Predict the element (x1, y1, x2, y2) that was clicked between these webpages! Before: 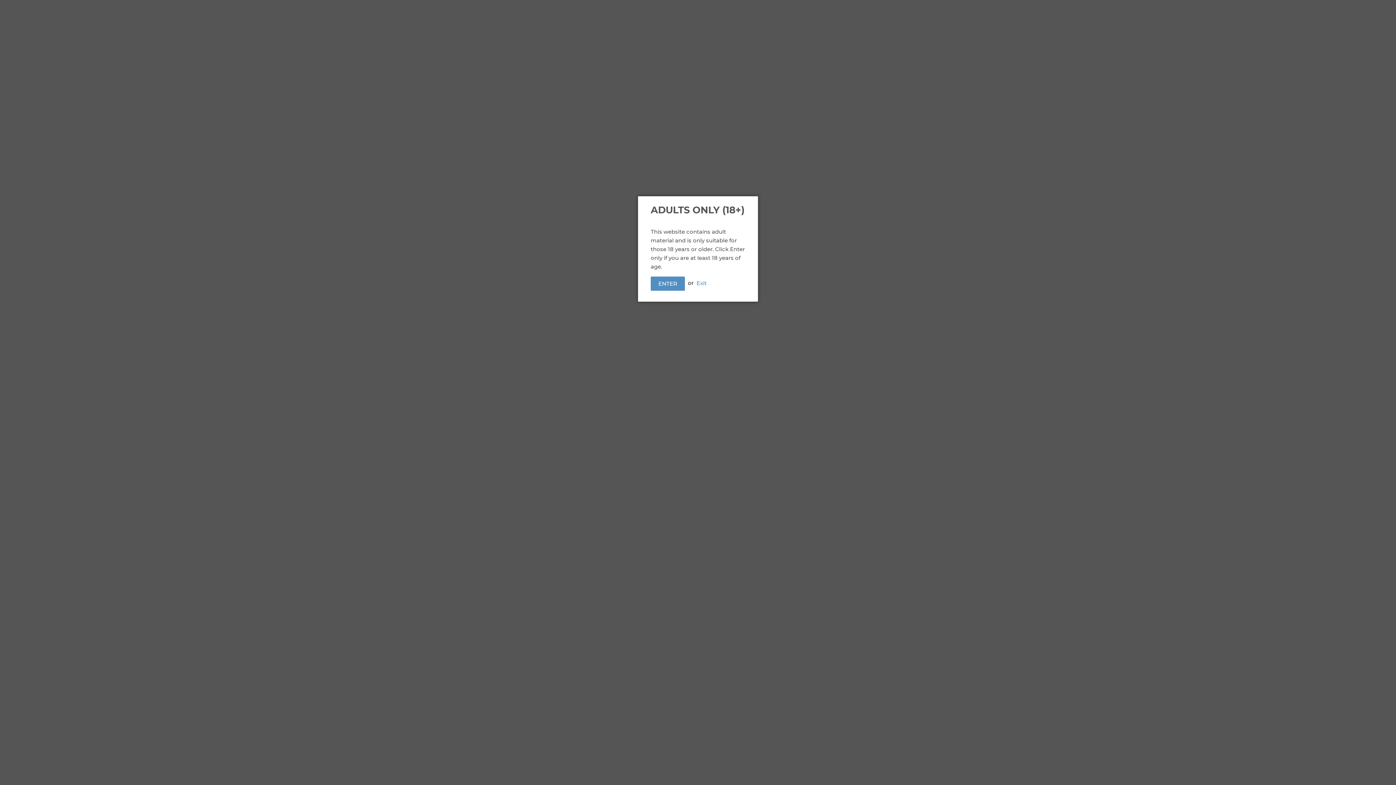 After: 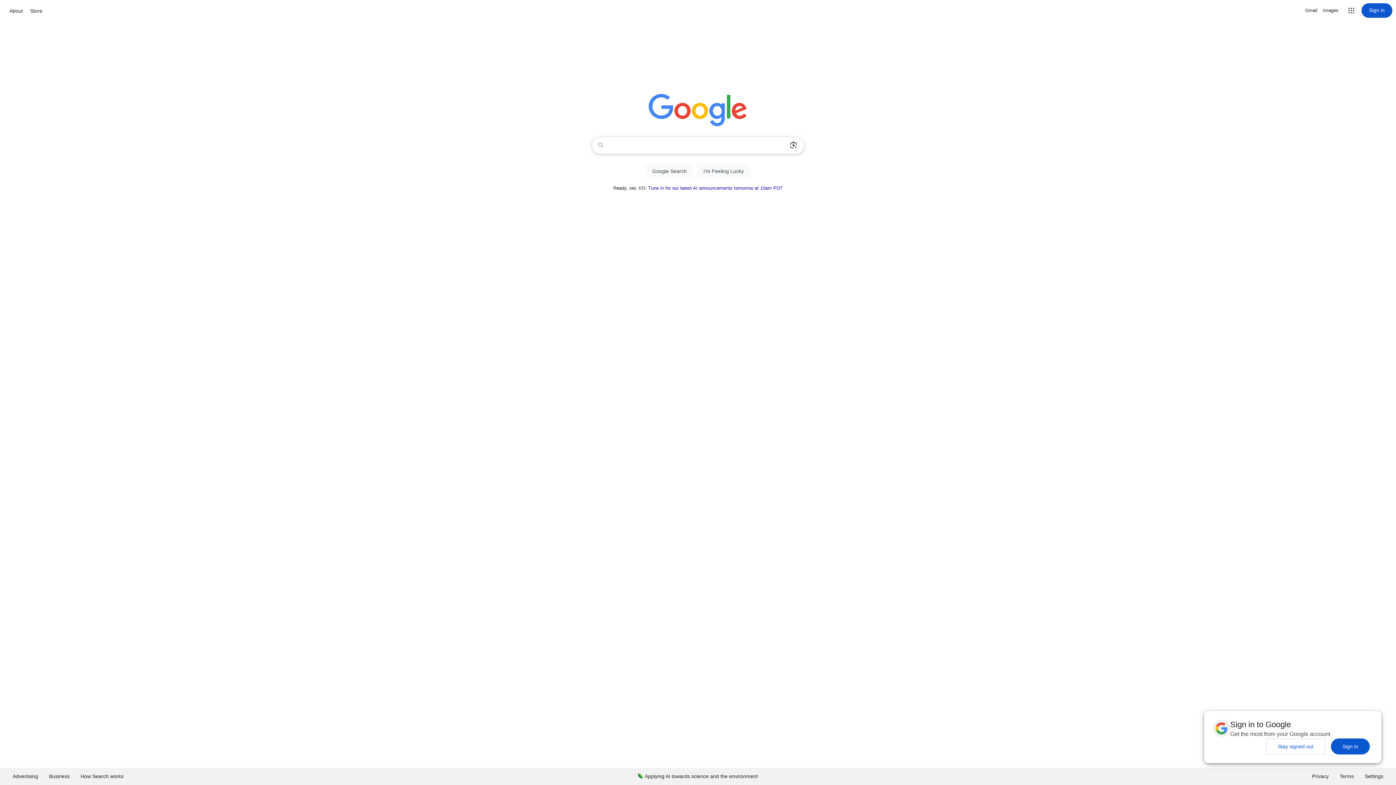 Action: label: Exit bbox: (696, 279, 706, 286)